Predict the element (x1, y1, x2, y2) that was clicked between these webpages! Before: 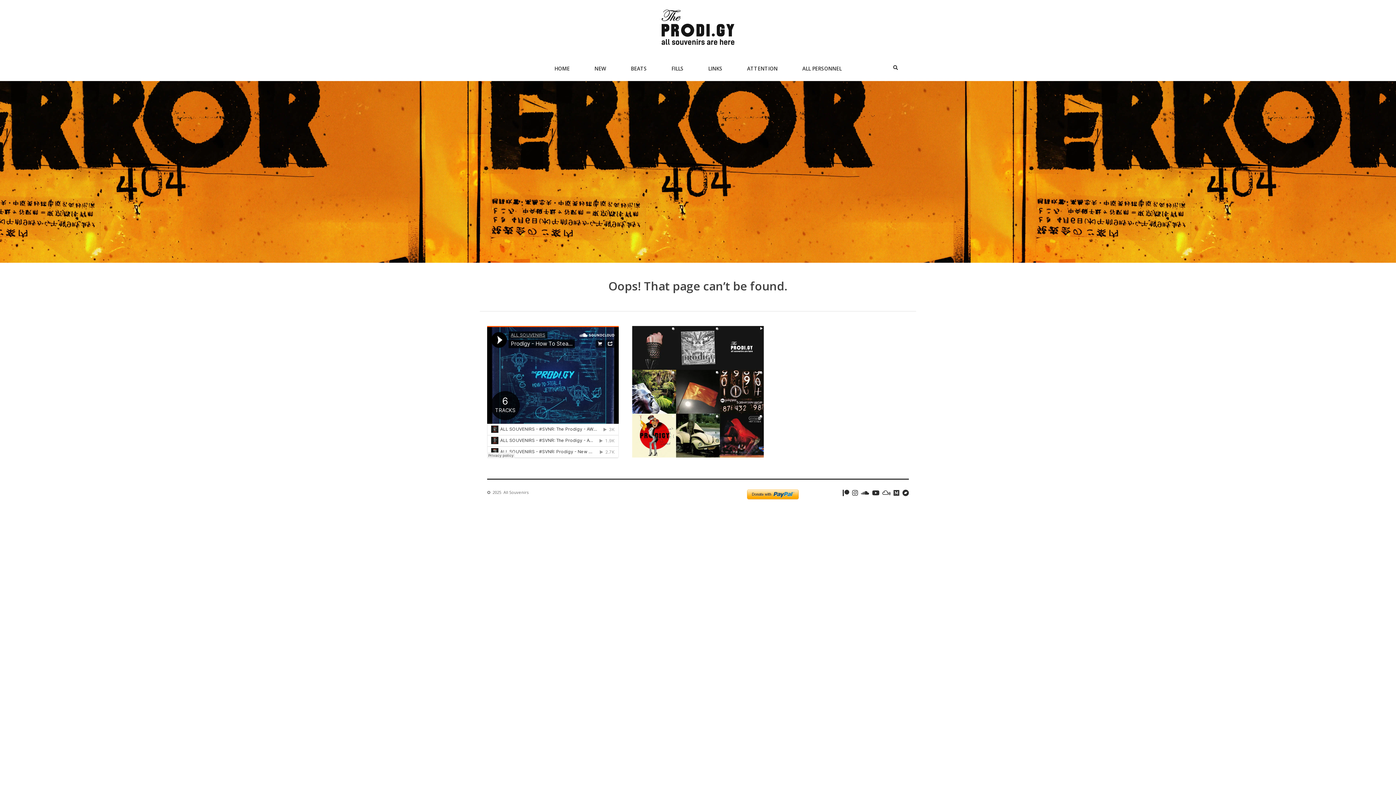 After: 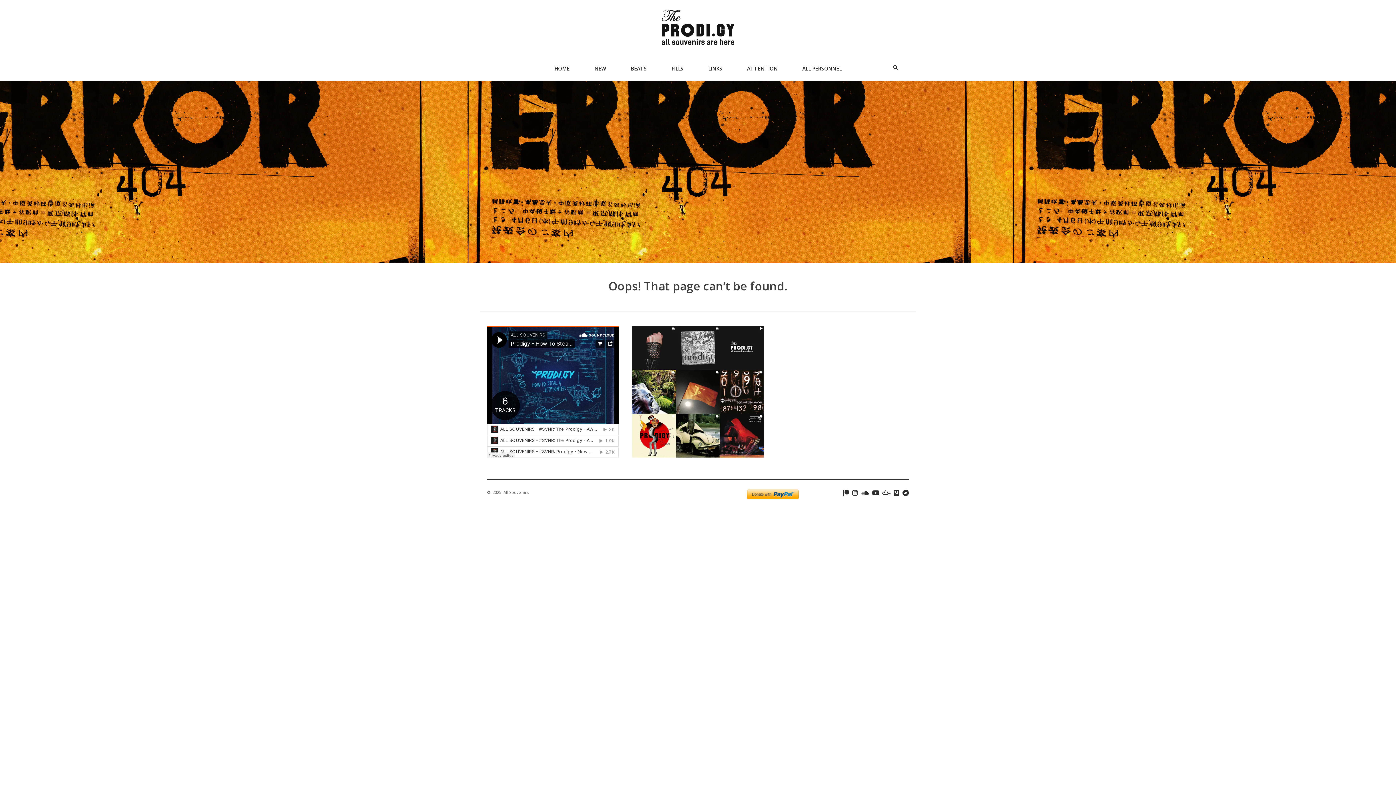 Action: label: Mixcloud bbox: (882, 491, 890, 496)